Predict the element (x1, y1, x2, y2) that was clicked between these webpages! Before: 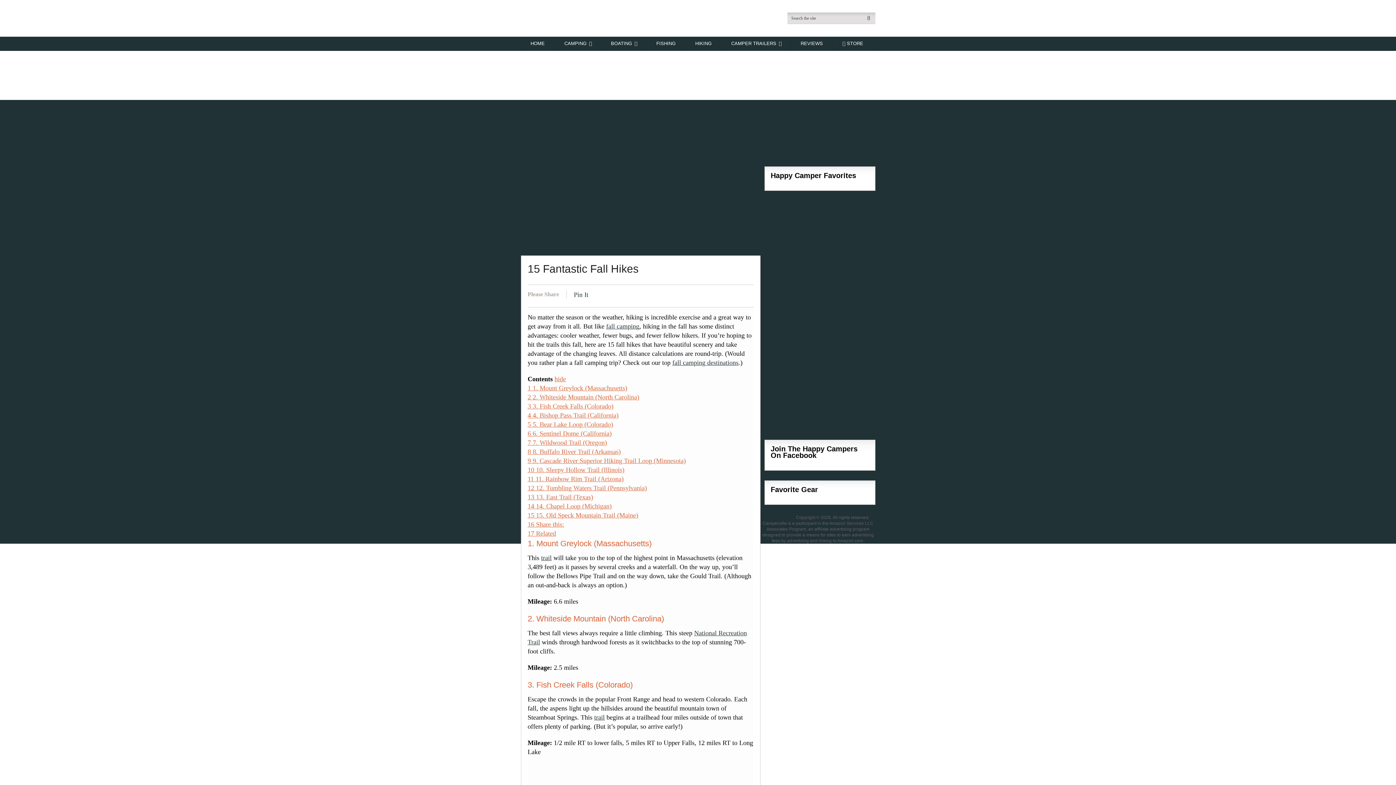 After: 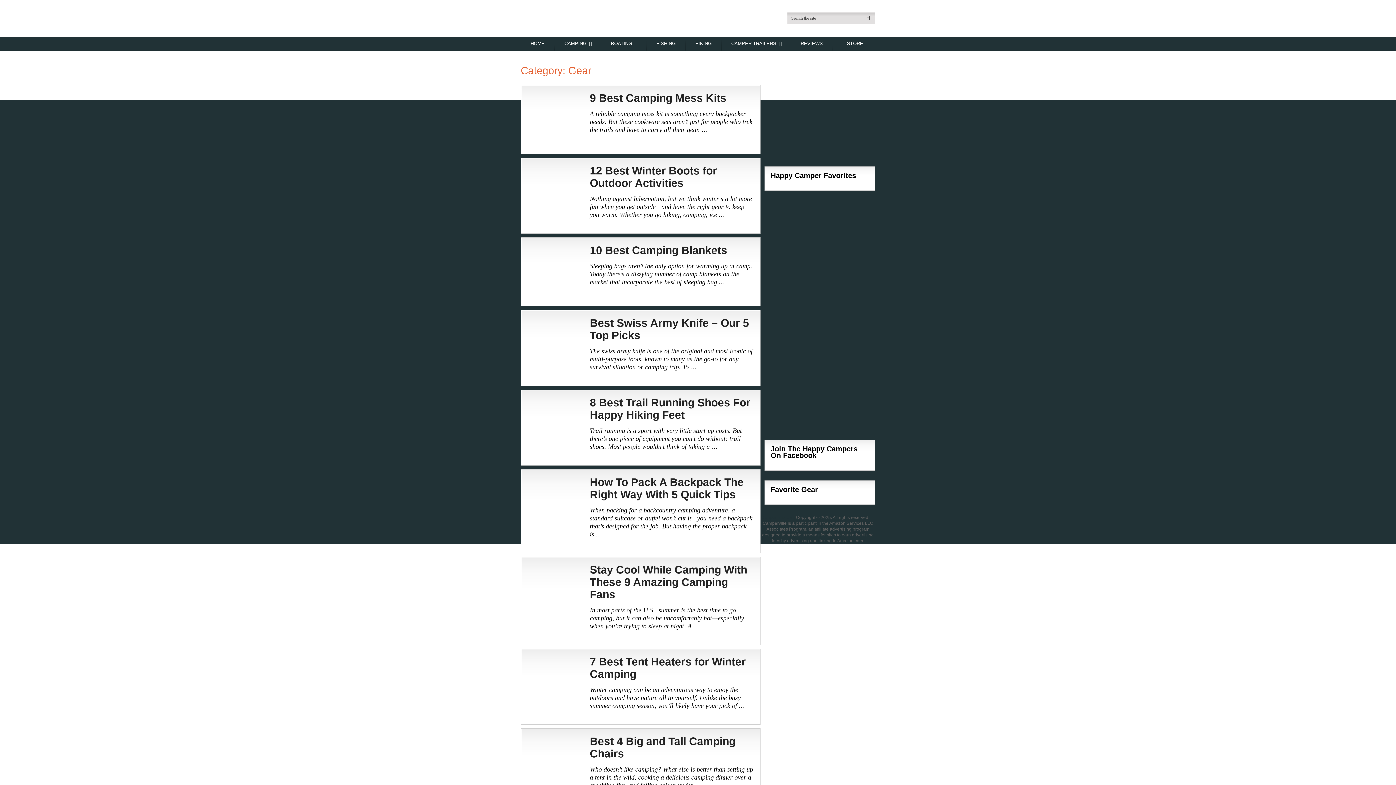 Action: bbox: (791, 36, 832, 50) label: REVIEWS